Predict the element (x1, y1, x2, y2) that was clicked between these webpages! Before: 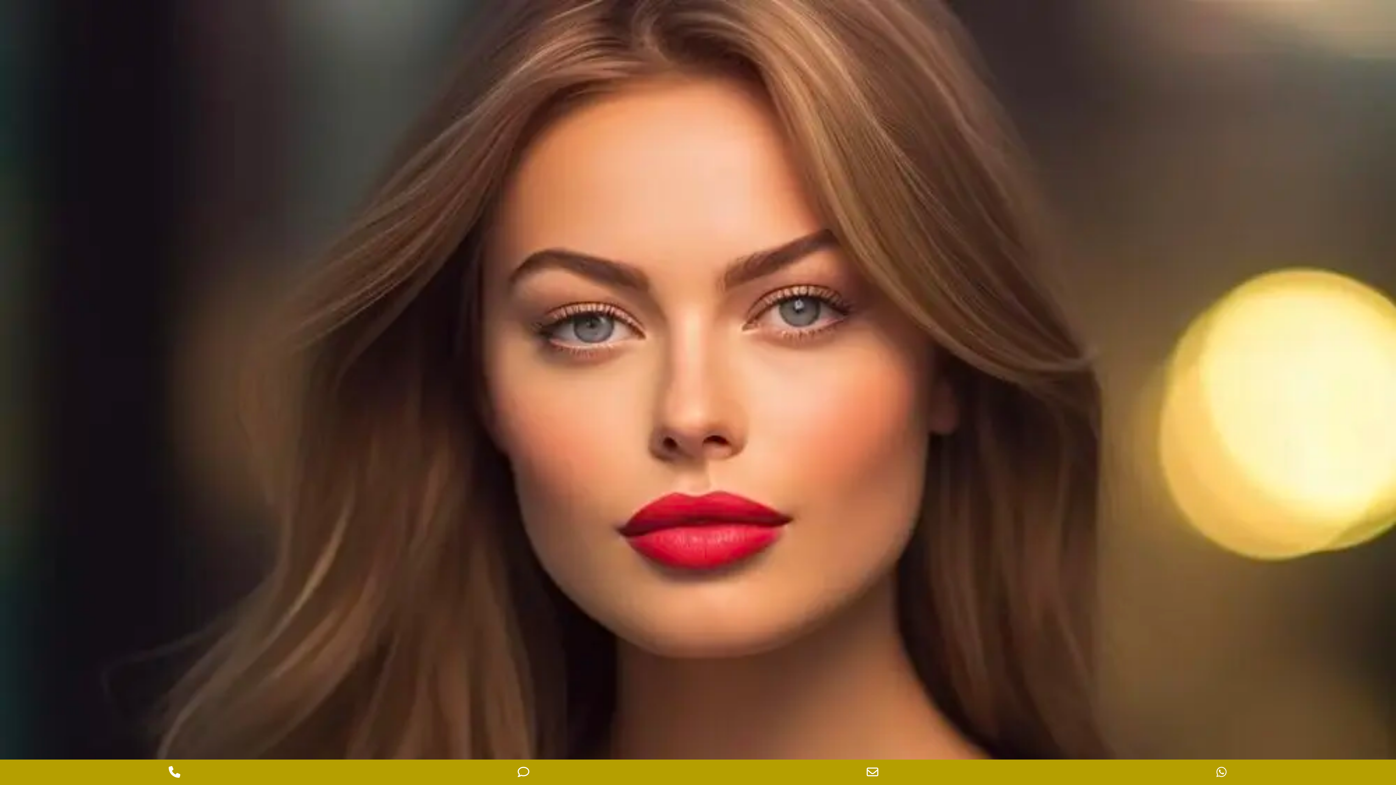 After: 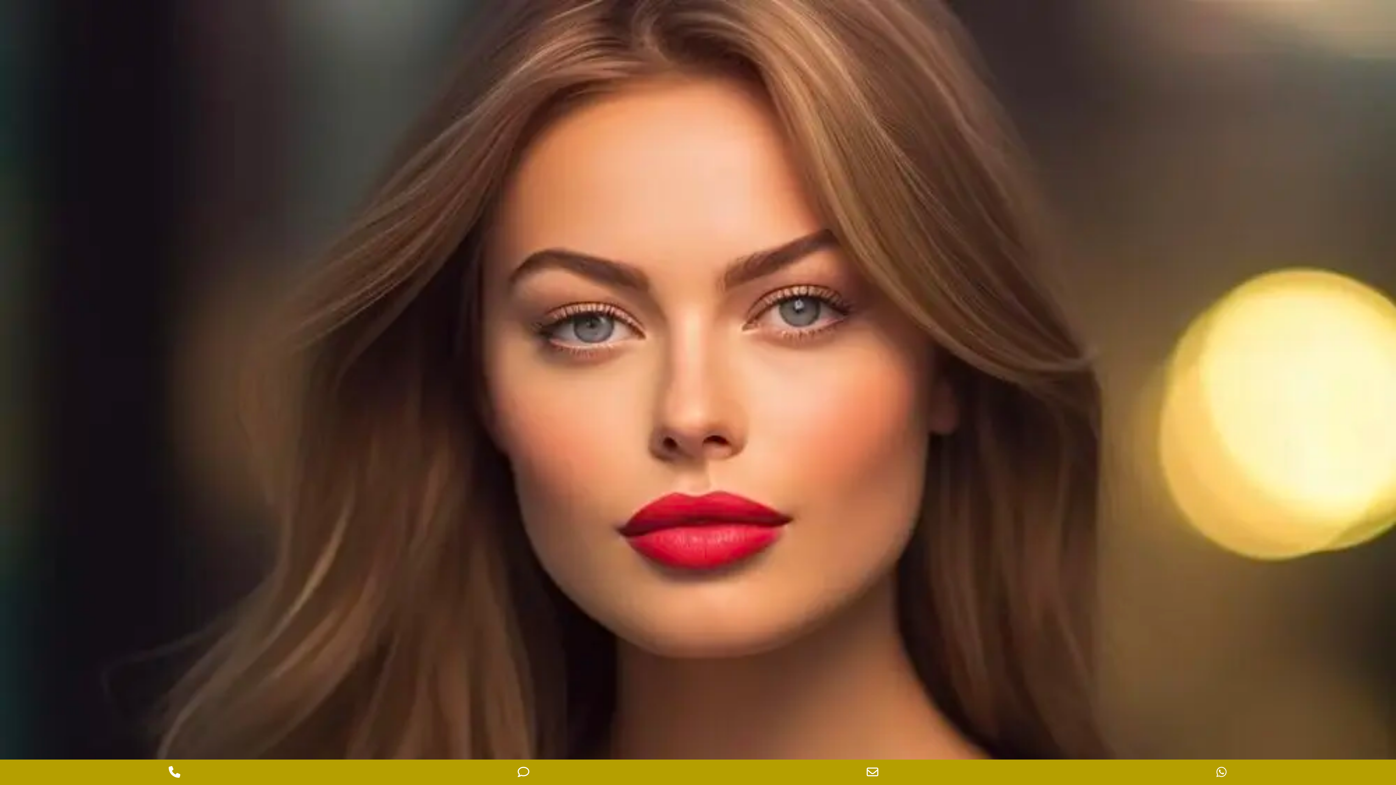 Action: label: Phone Number for calling bbox: (0, 760, 349, 785)